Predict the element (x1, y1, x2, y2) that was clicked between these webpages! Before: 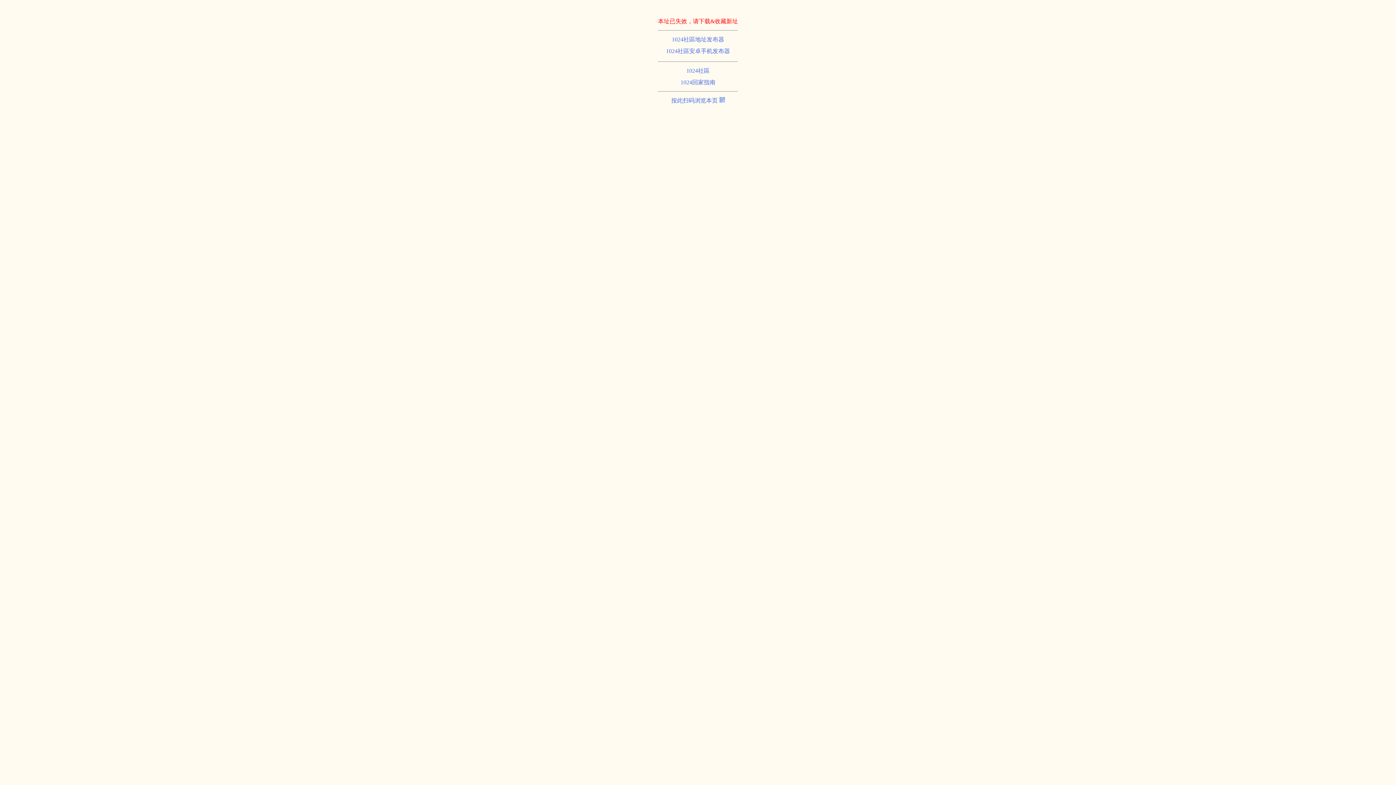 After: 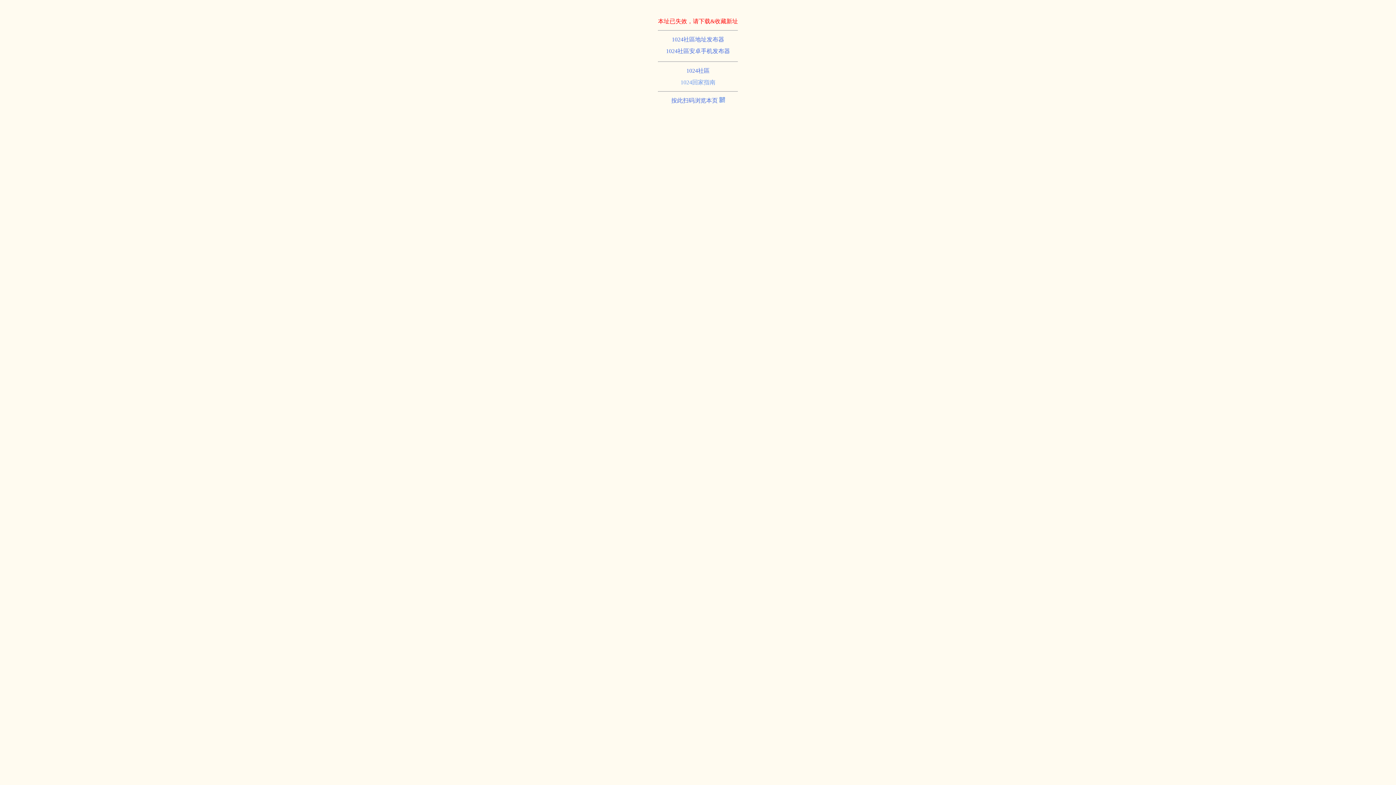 Action: bbox: (680, 79, 715, 85) label: 1024回家指南